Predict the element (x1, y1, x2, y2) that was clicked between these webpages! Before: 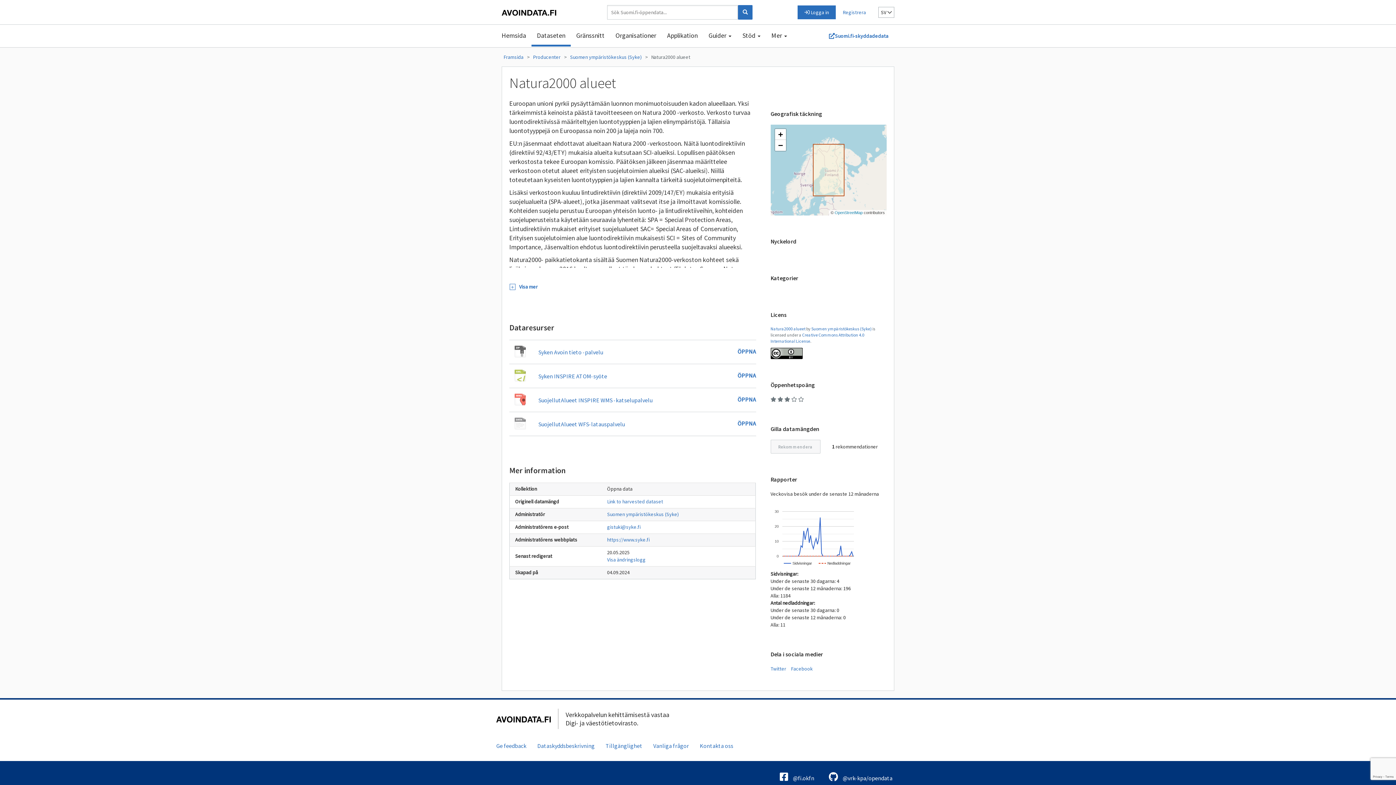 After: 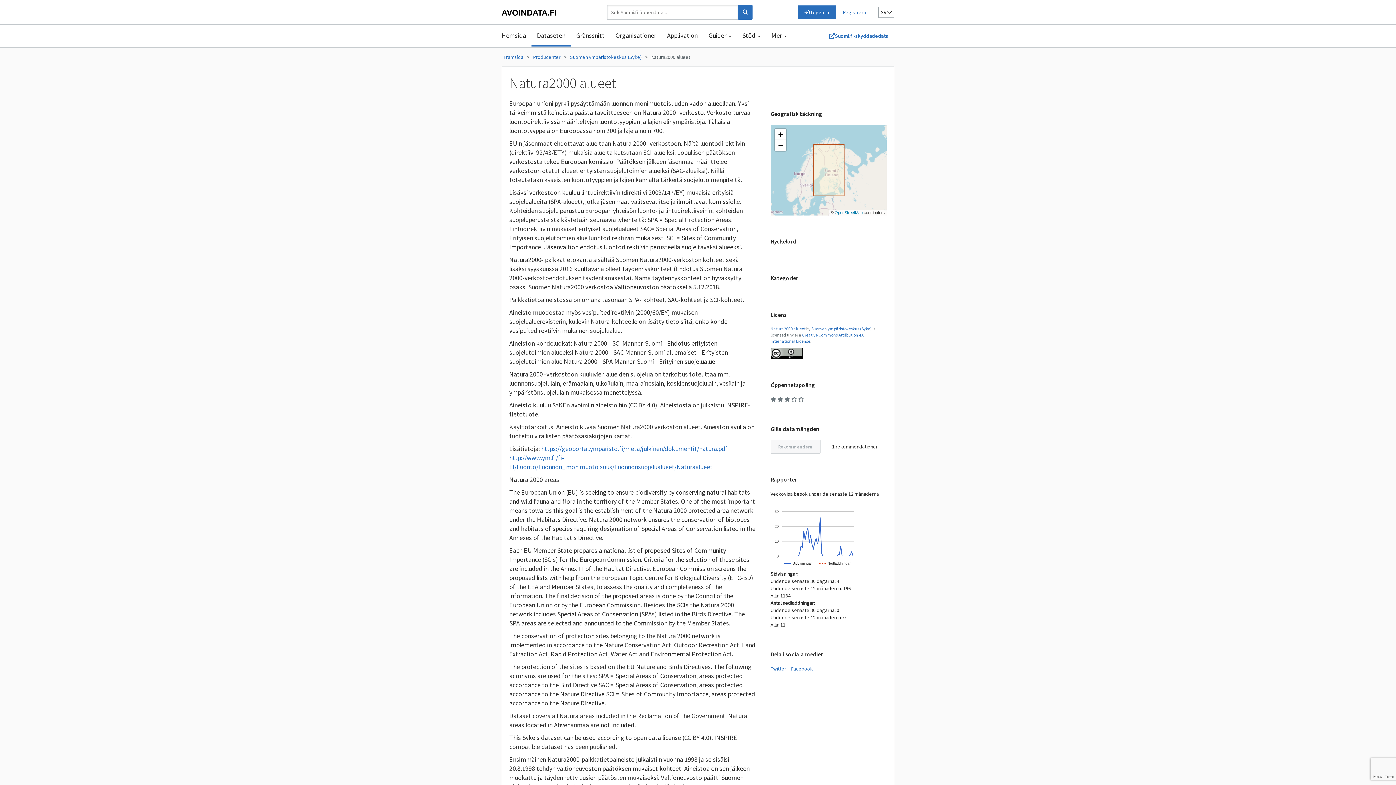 Action: bbox: (502, 279, 545, 294) label: Visa mer